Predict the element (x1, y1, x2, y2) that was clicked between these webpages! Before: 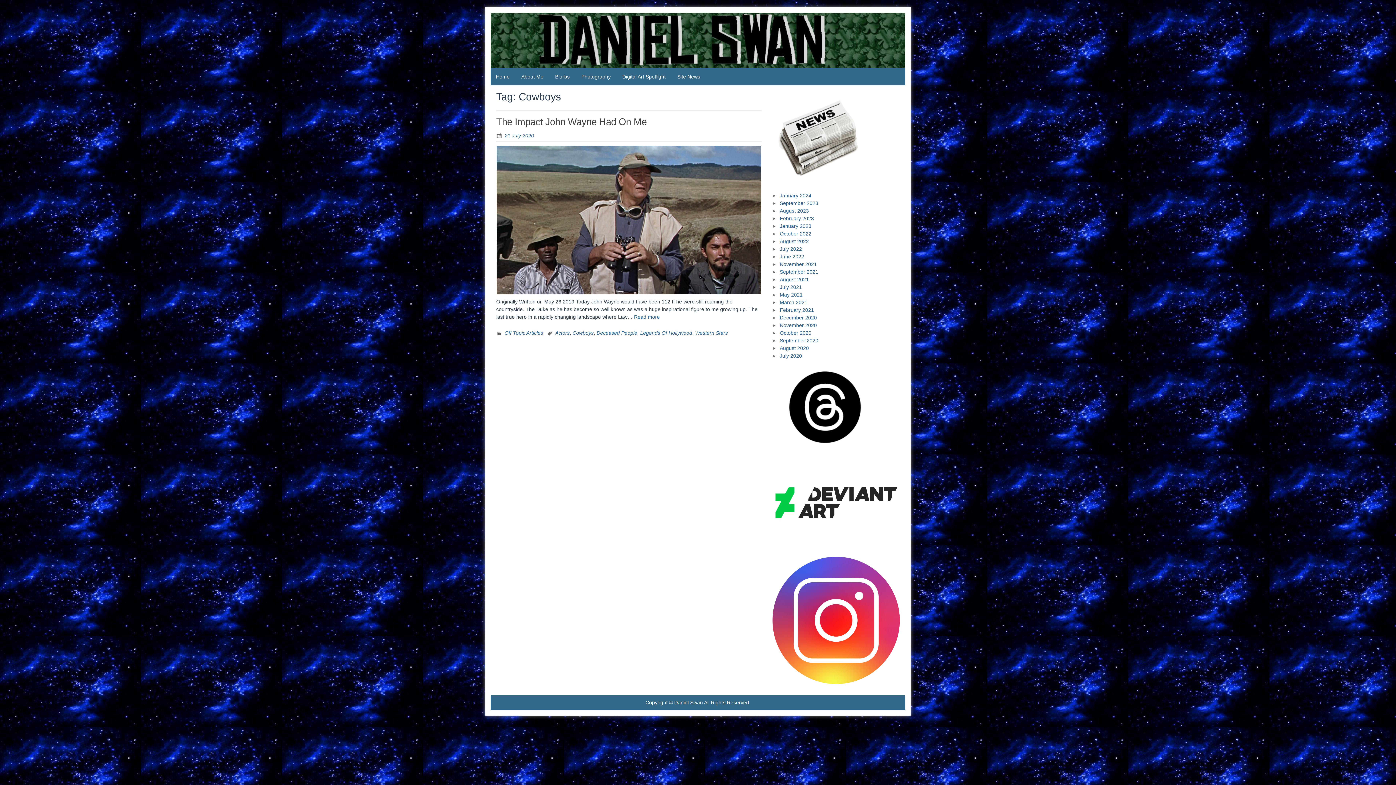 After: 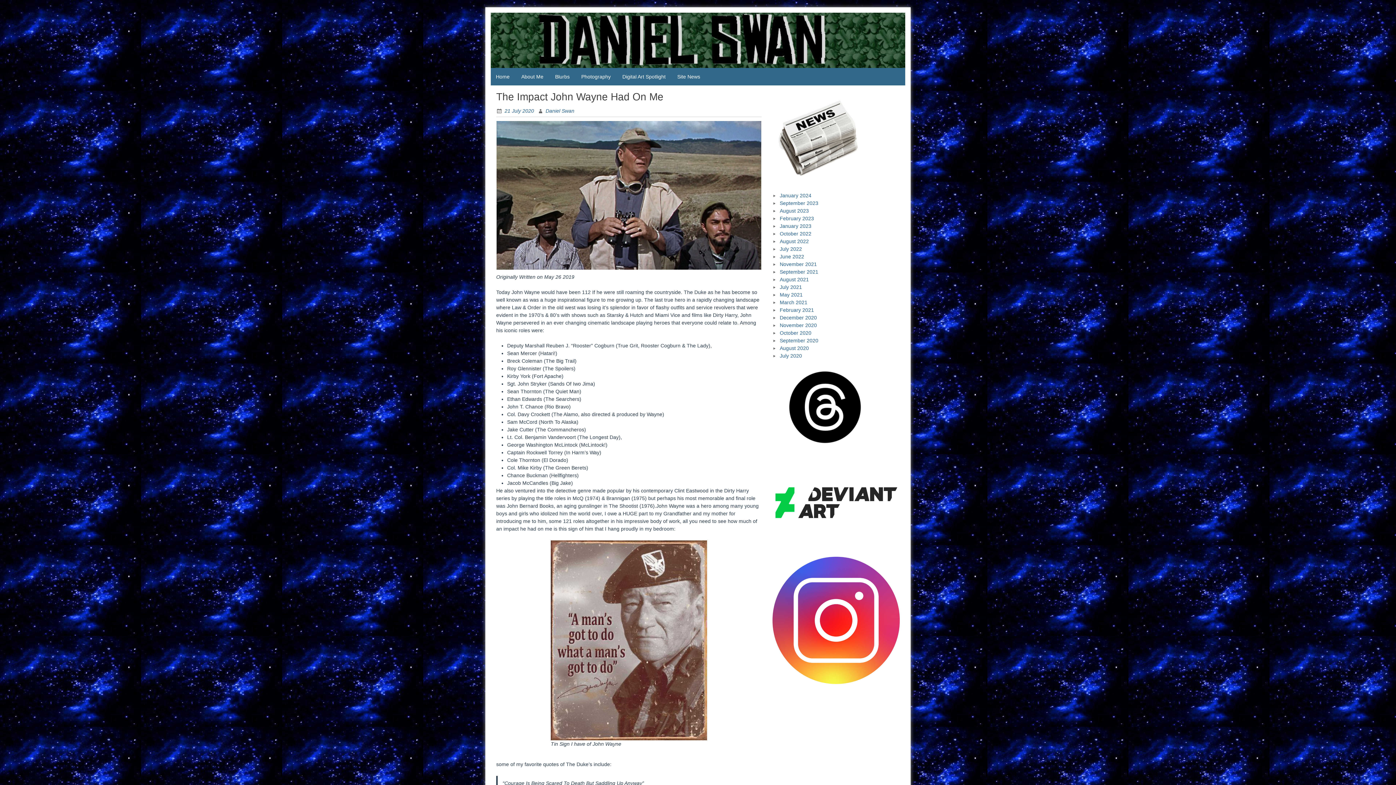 Action: label: Read more
“The Impact John Wayne Had On Me” bbox: (634, 314, 660, 320)